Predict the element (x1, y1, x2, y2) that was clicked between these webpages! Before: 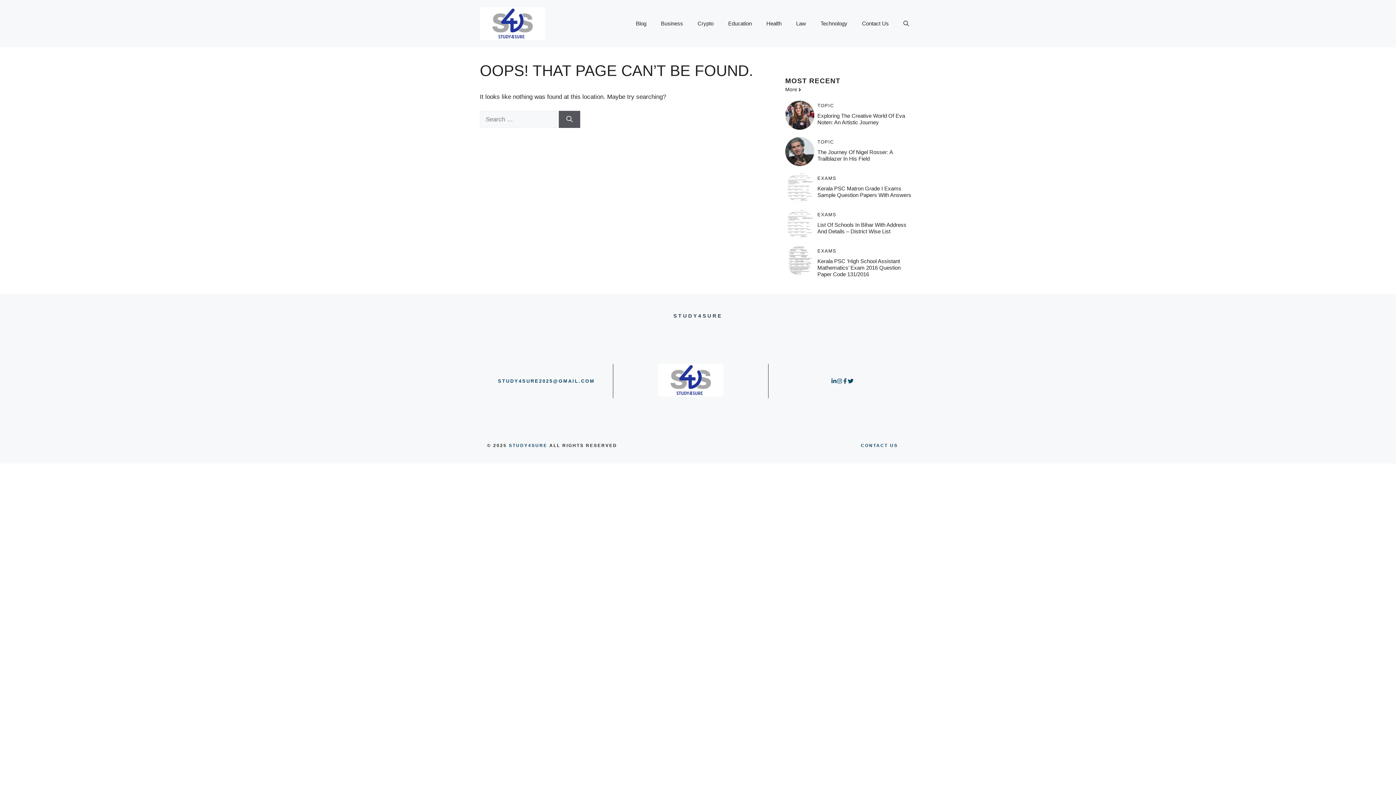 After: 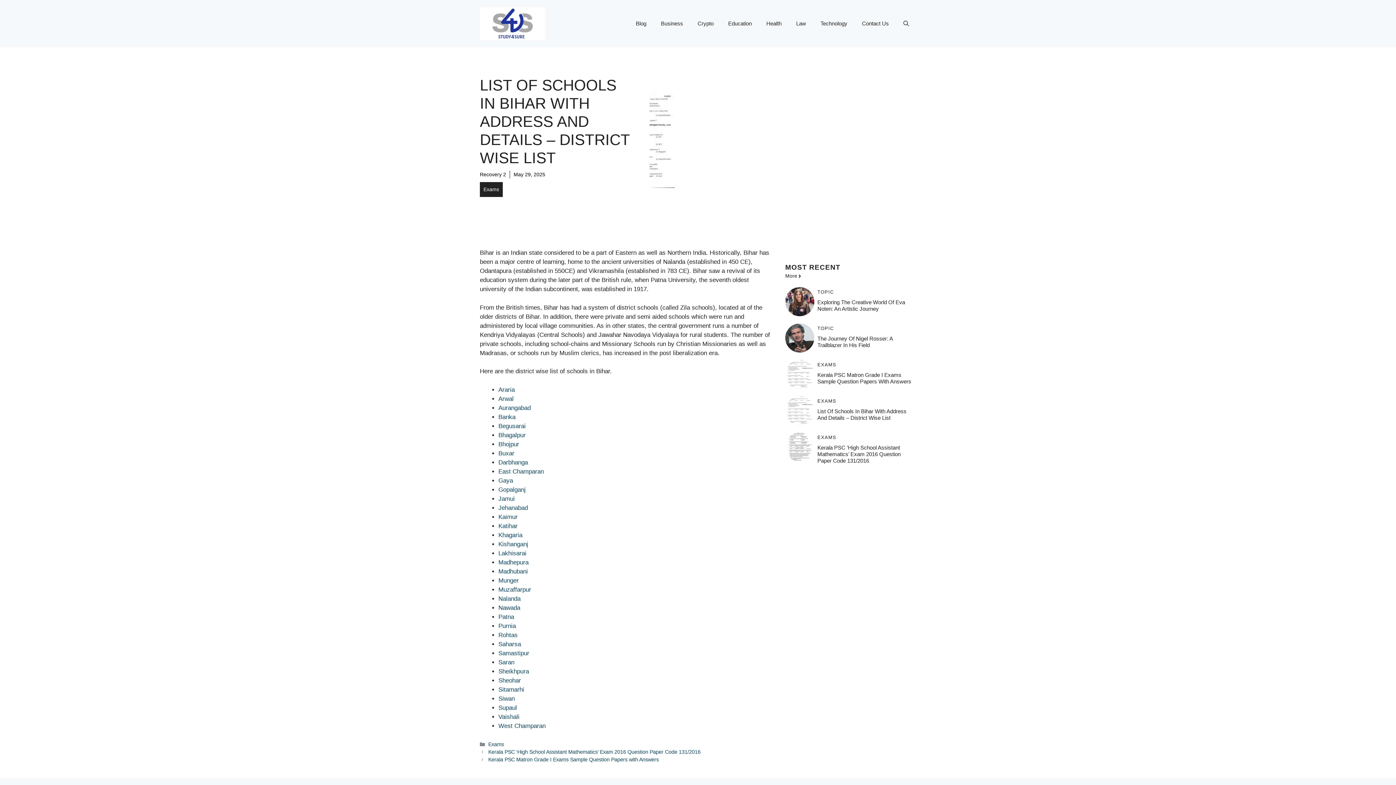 Action: label: List Of Schools In Bihar With Address And Details – District Wise List bbox: (817, 221, 906, 234)